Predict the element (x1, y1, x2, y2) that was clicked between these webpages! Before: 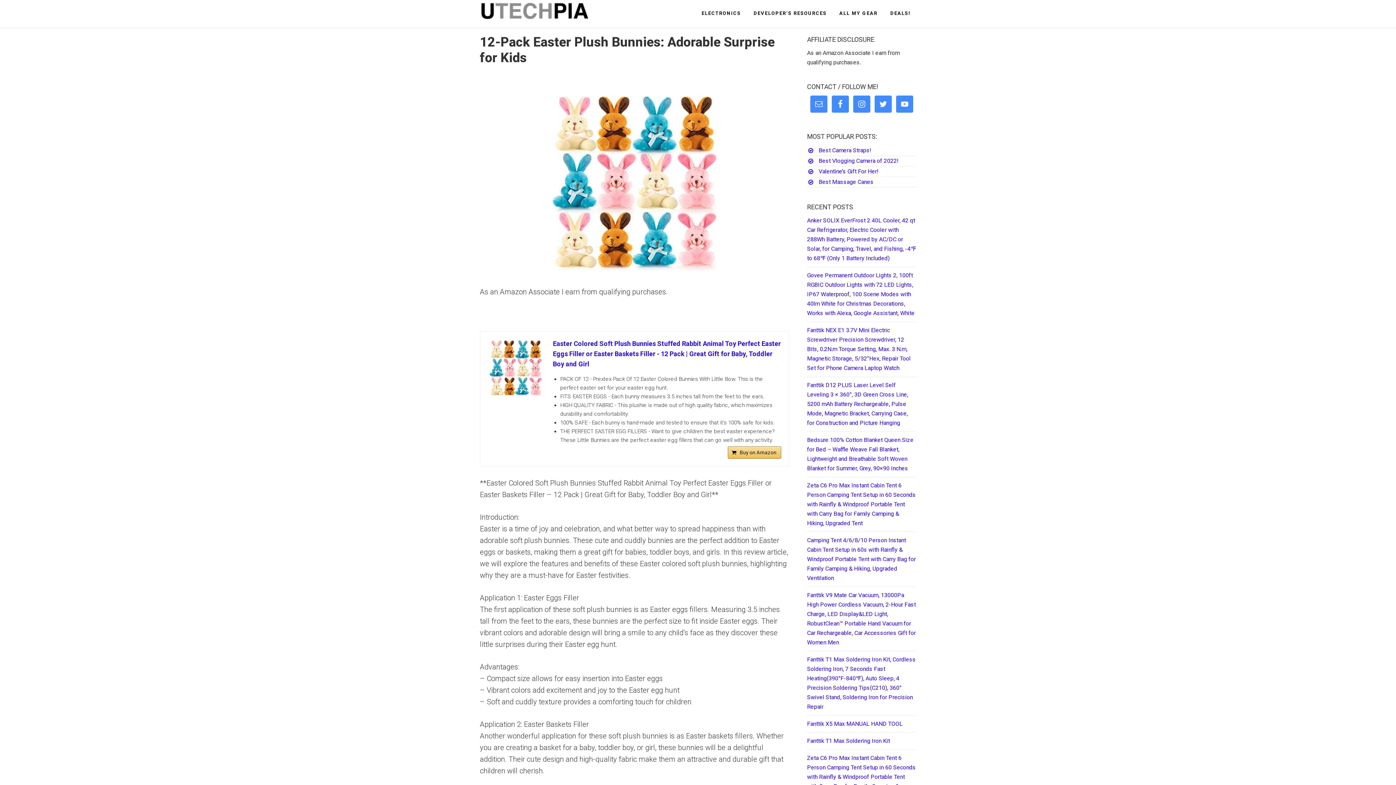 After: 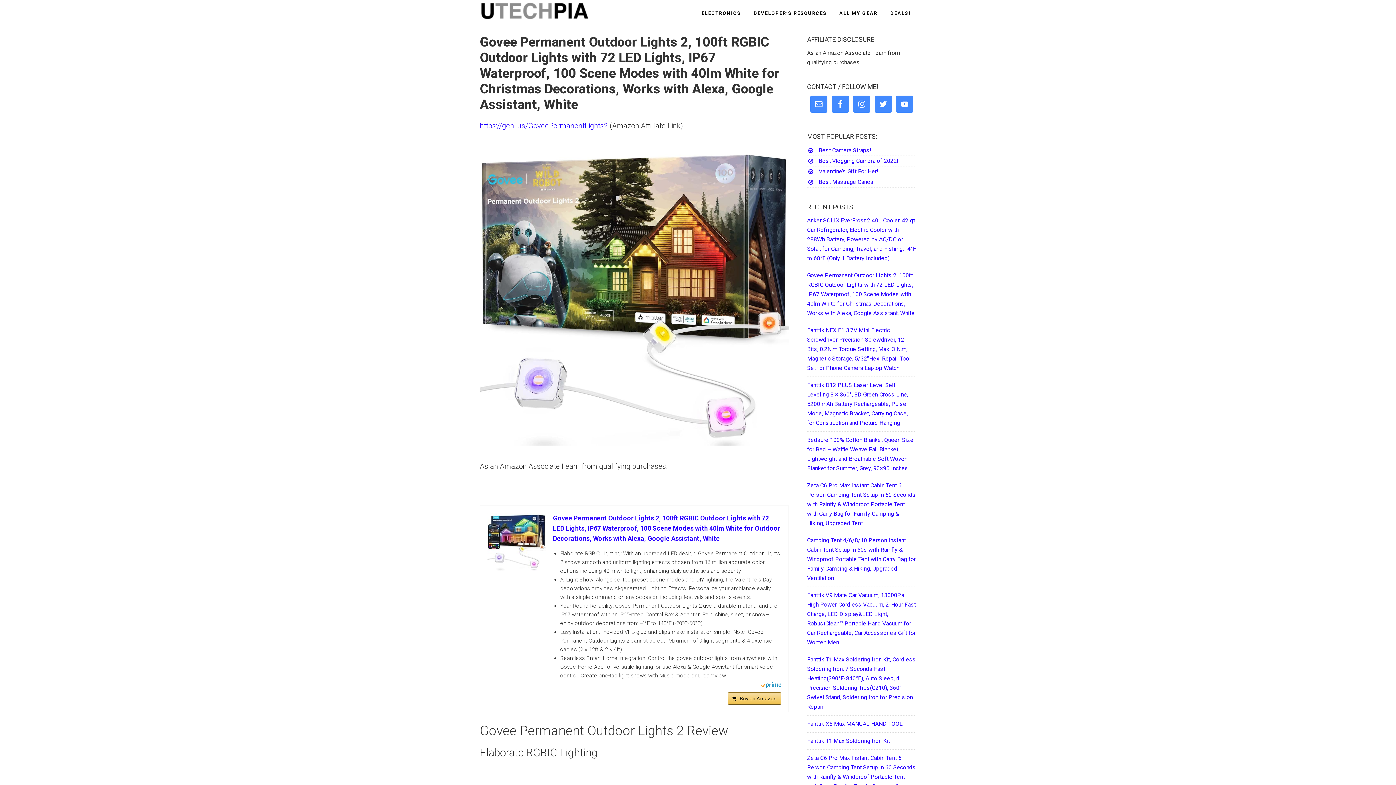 Action: label: Govee Permanent Outdoor Lights 2, 100ft RGBIC Outdoor Lights with 72 LED Lights, IP67 Waterproof, 100 Scene Modes with 40lm White for Christmas Decorations, Works with Alexa, Google Assistant, White bbox: (807, 272, 914, 316)